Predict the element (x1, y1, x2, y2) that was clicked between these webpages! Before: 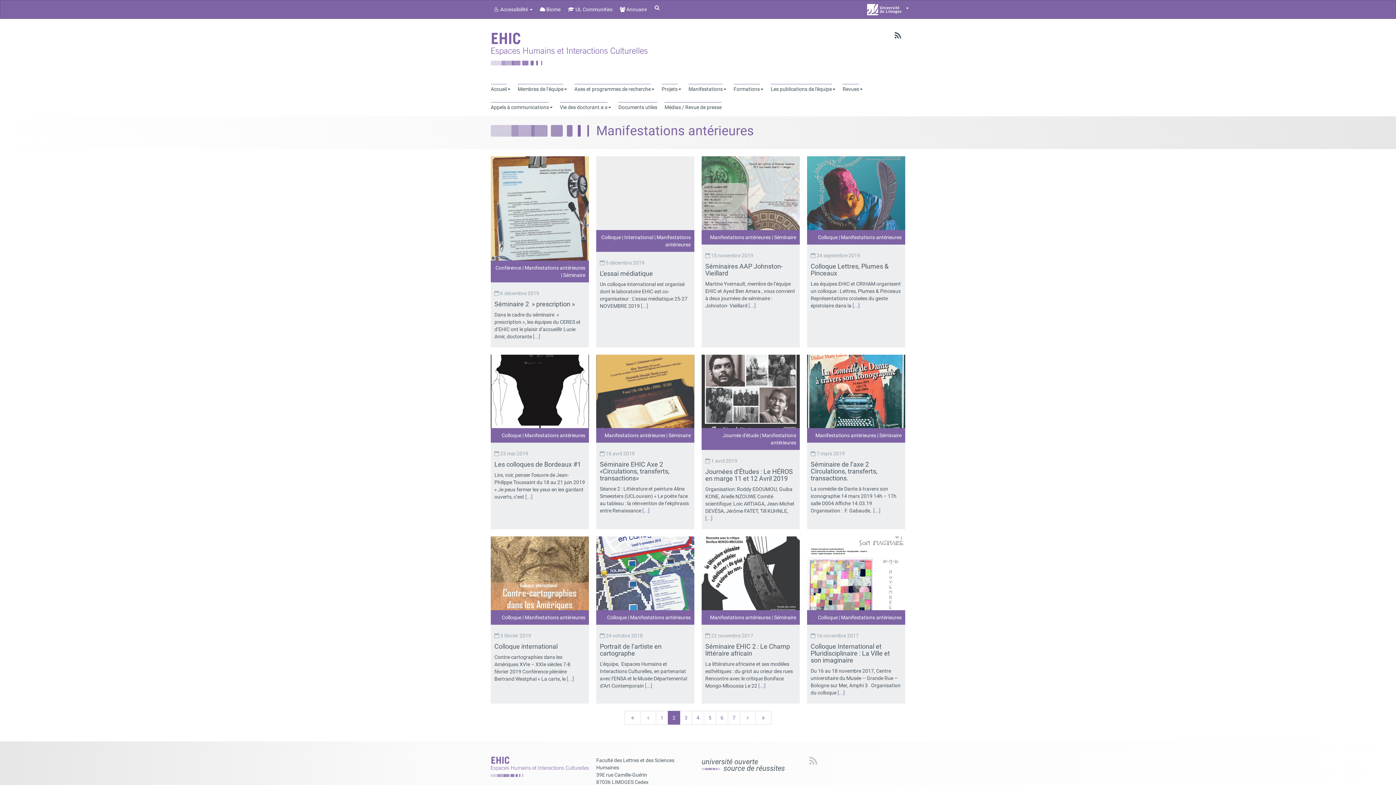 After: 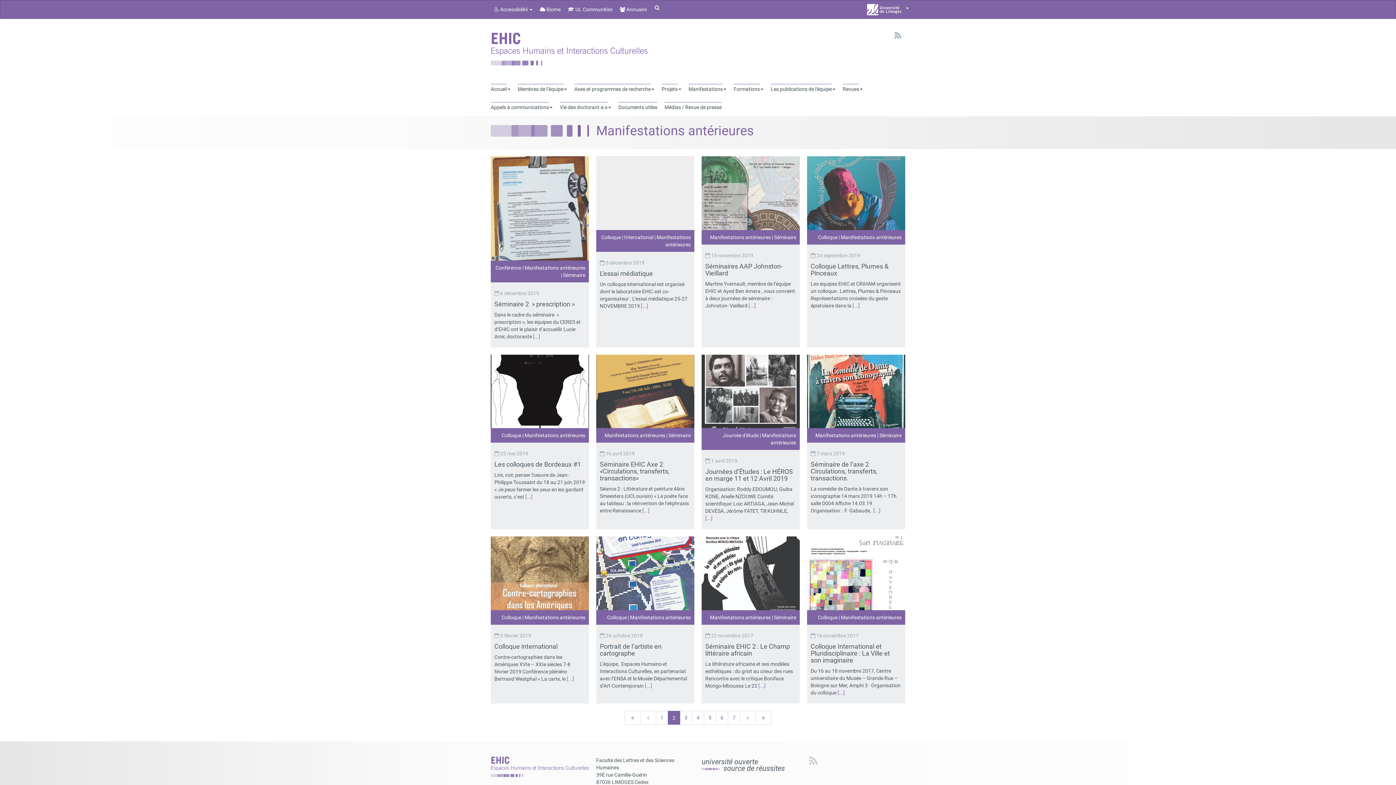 Action: bbox: (892, 32, 903, 39)